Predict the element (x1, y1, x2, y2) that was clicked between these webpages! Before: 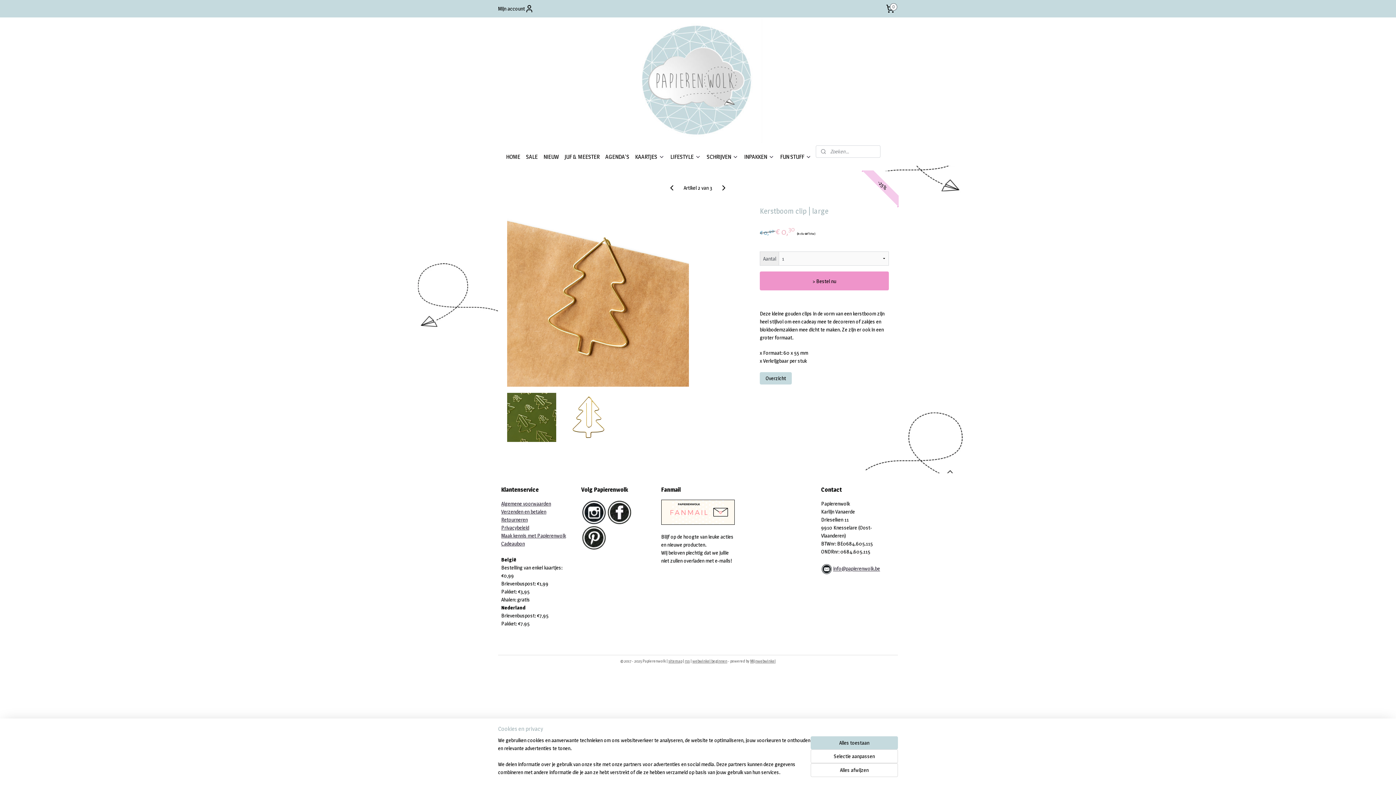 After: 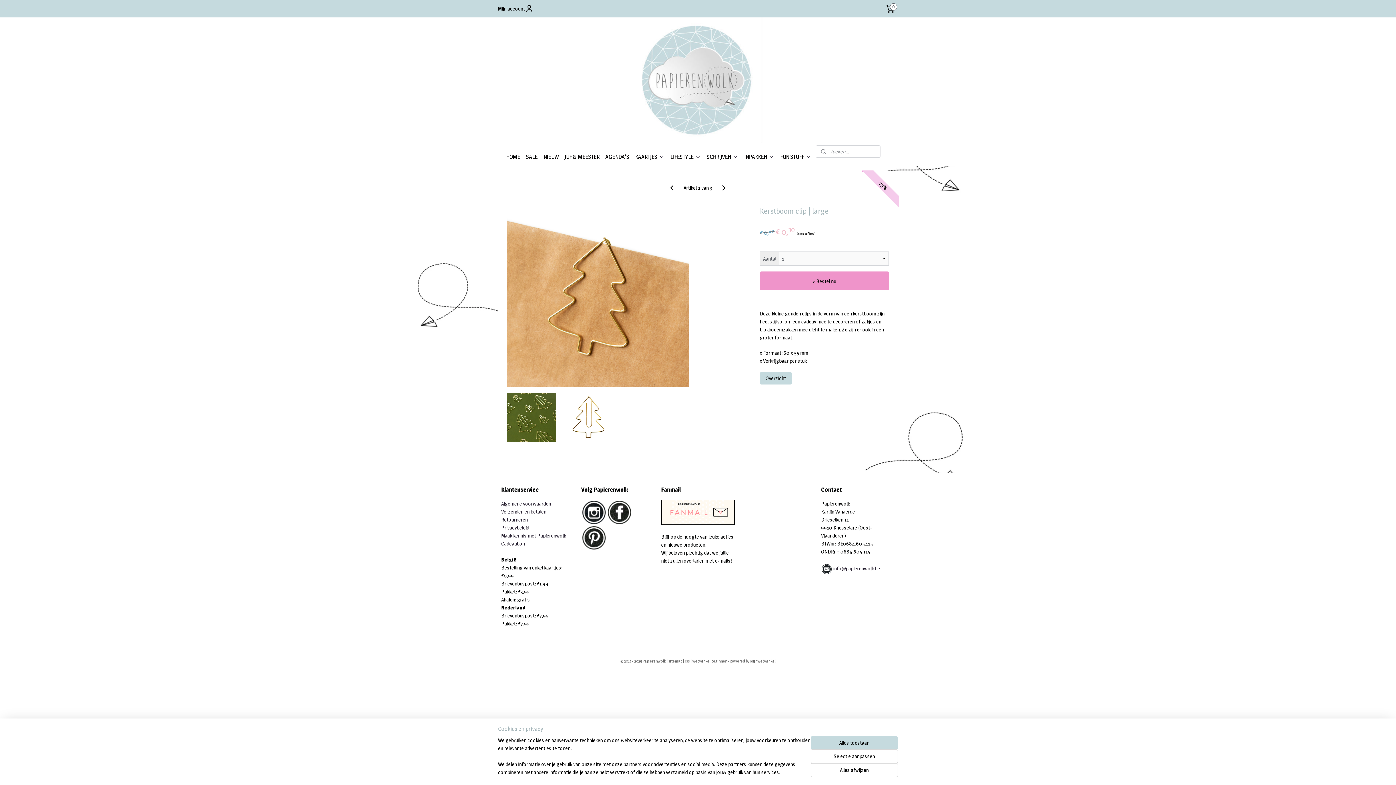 Action: bbox: (661, 508, 735, 515)